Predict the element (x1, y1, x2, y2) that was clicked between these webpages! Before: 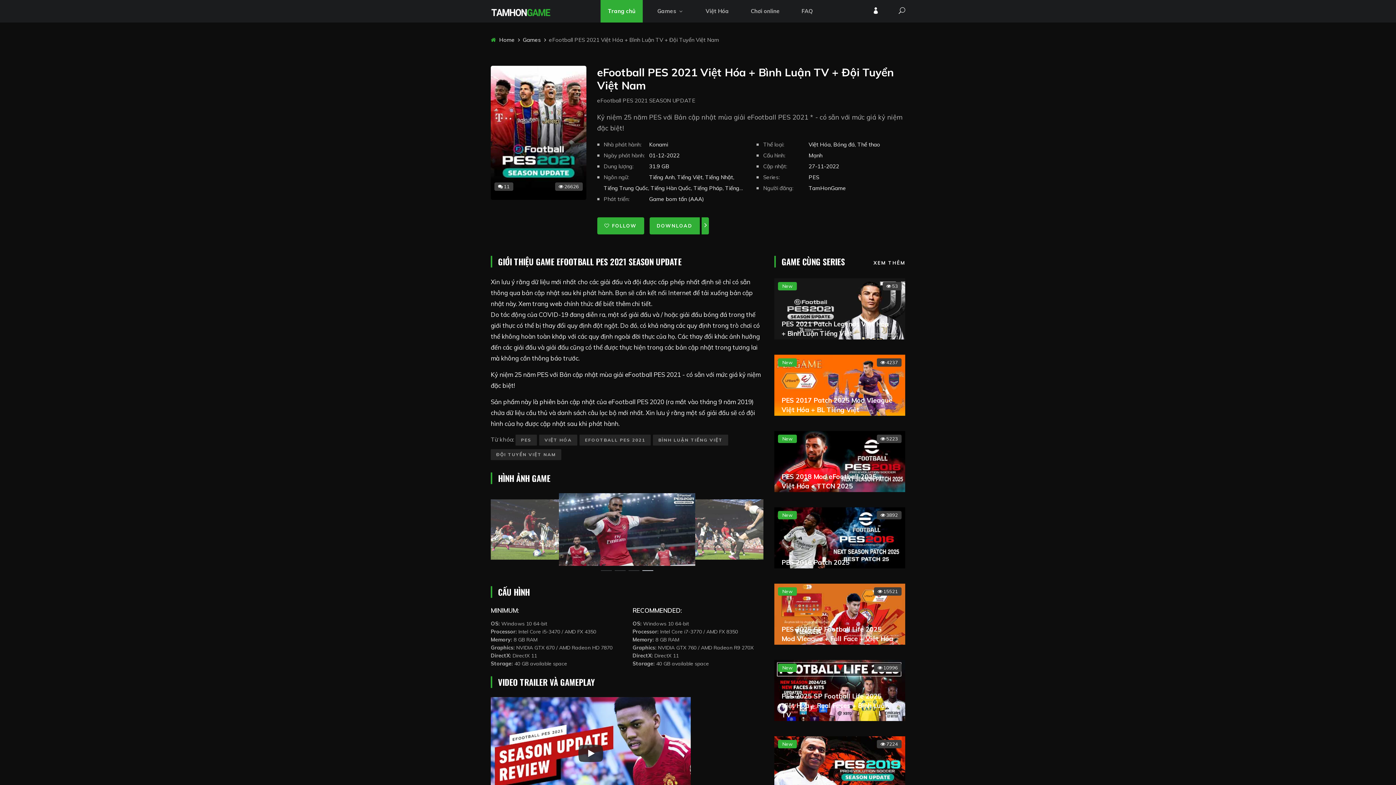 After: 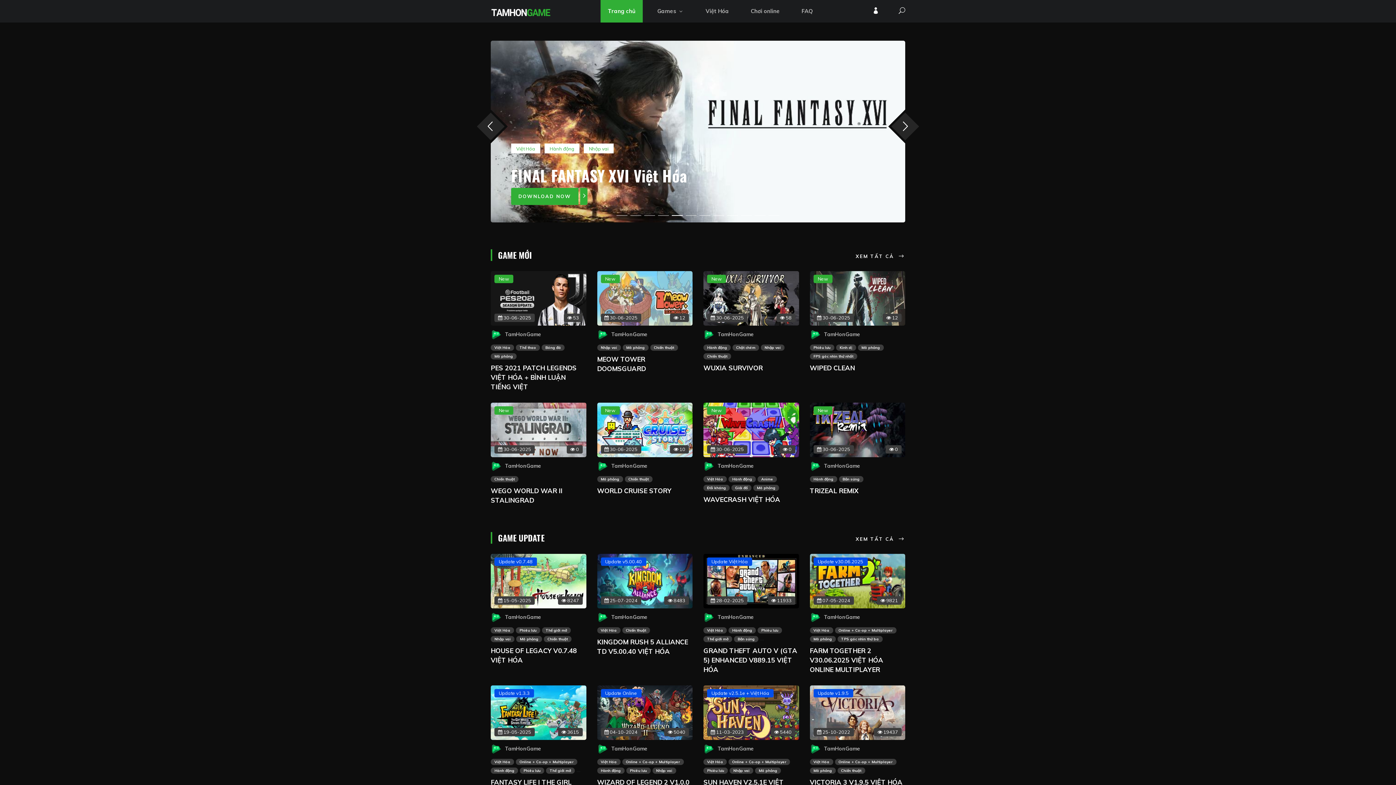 Action: label: Trang chủ bbox: (600, 0, 642, 22)